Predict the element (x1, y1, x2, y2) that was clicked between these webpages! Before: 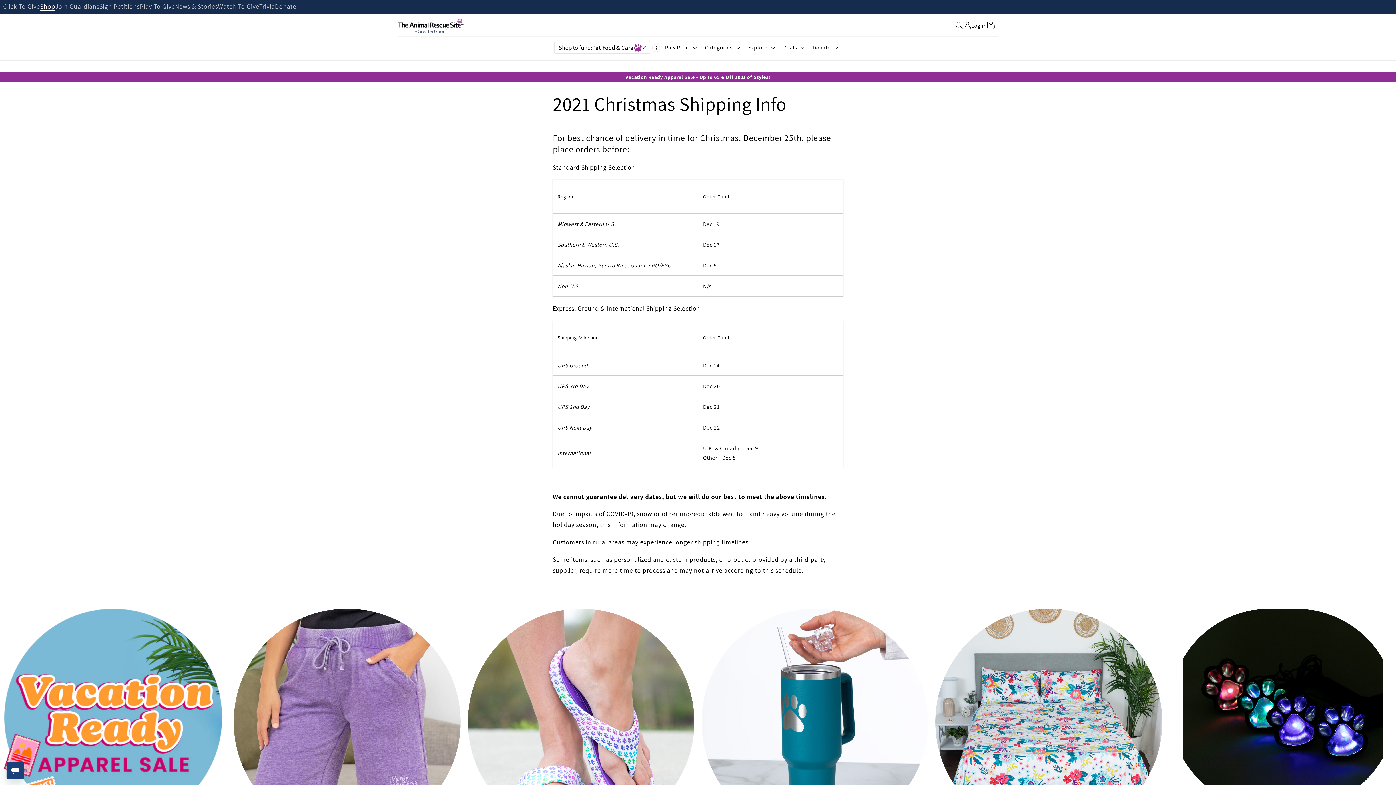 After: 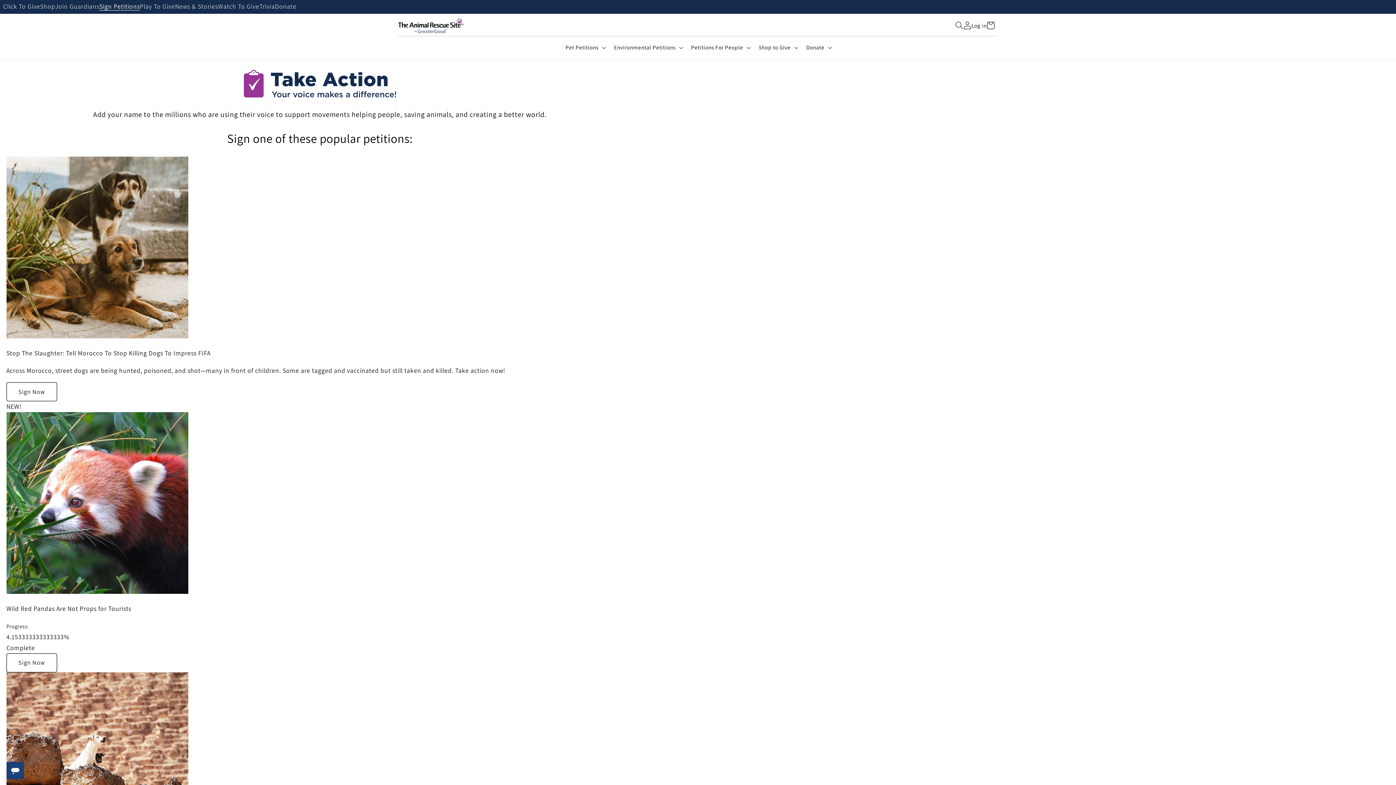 Action: label: Sign Petitions bbox: (99, 3, 139, 10)